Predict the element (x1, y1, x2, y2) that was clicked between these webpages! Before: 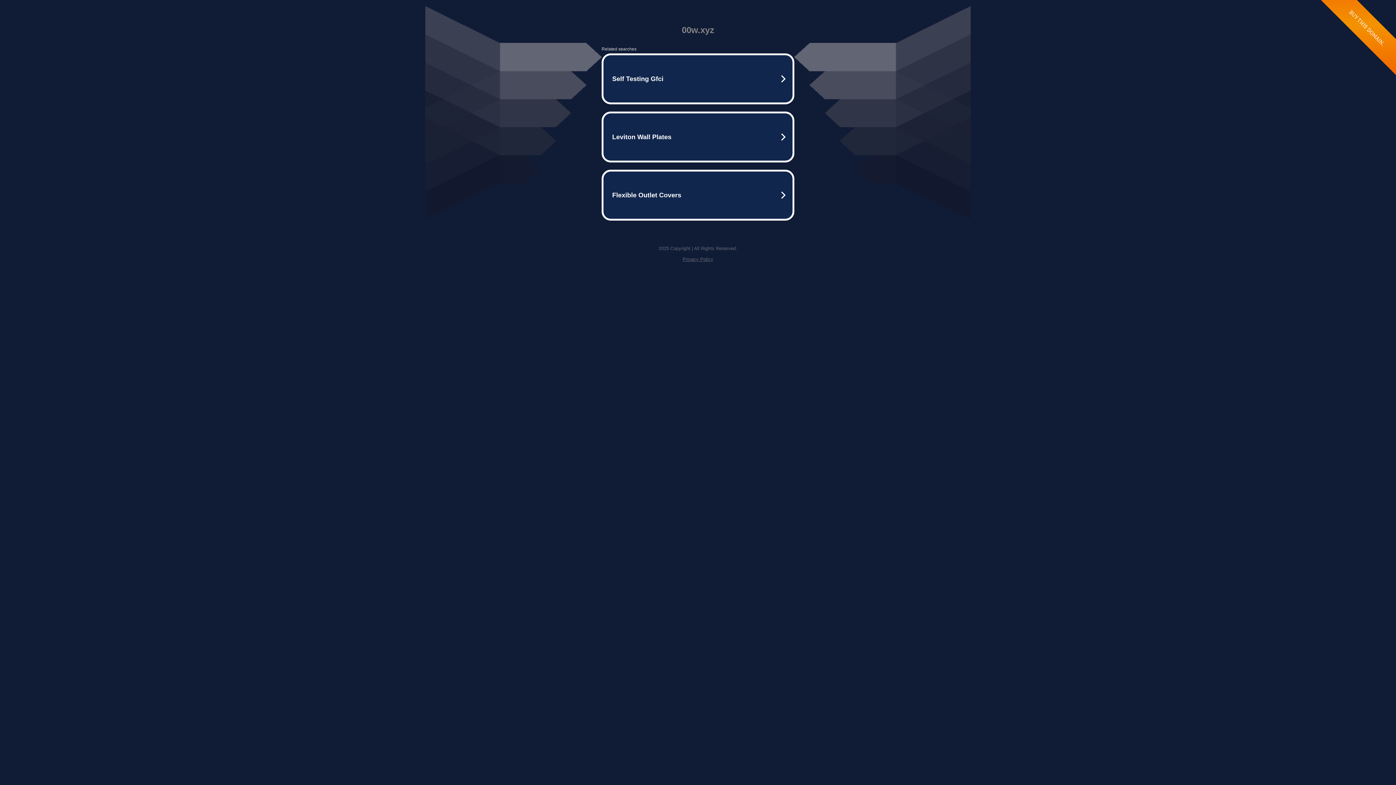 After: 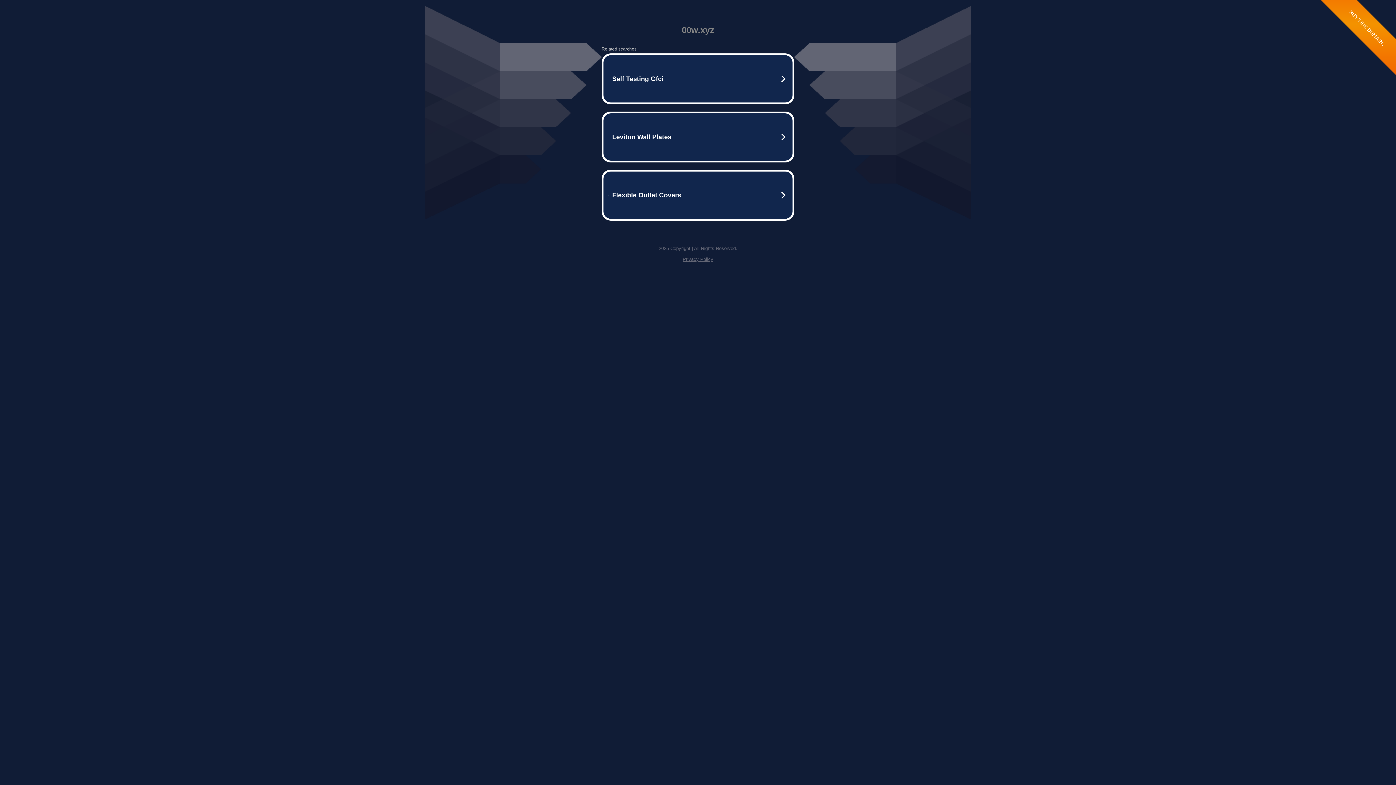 Action: bbox: (682, 256, 713, 262) label: Privacy Policy